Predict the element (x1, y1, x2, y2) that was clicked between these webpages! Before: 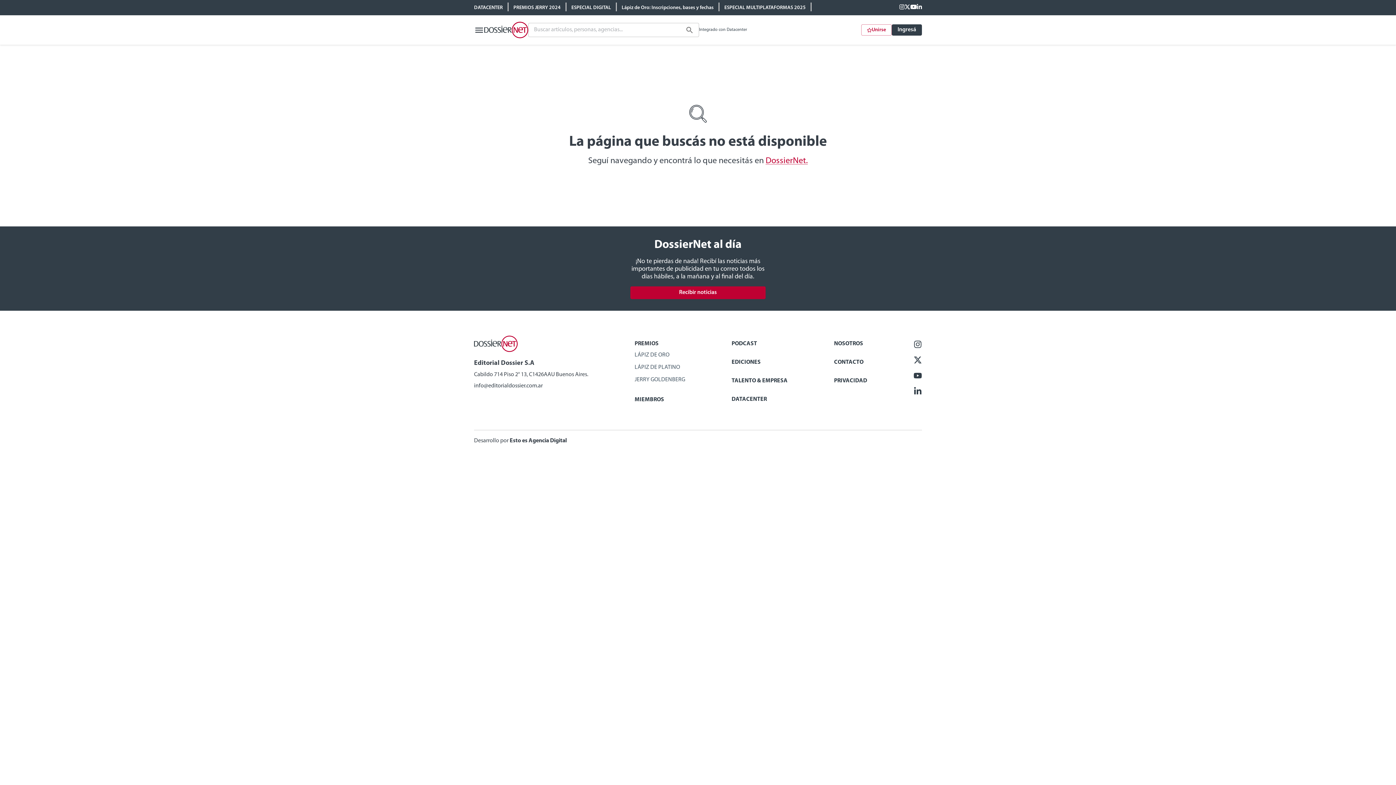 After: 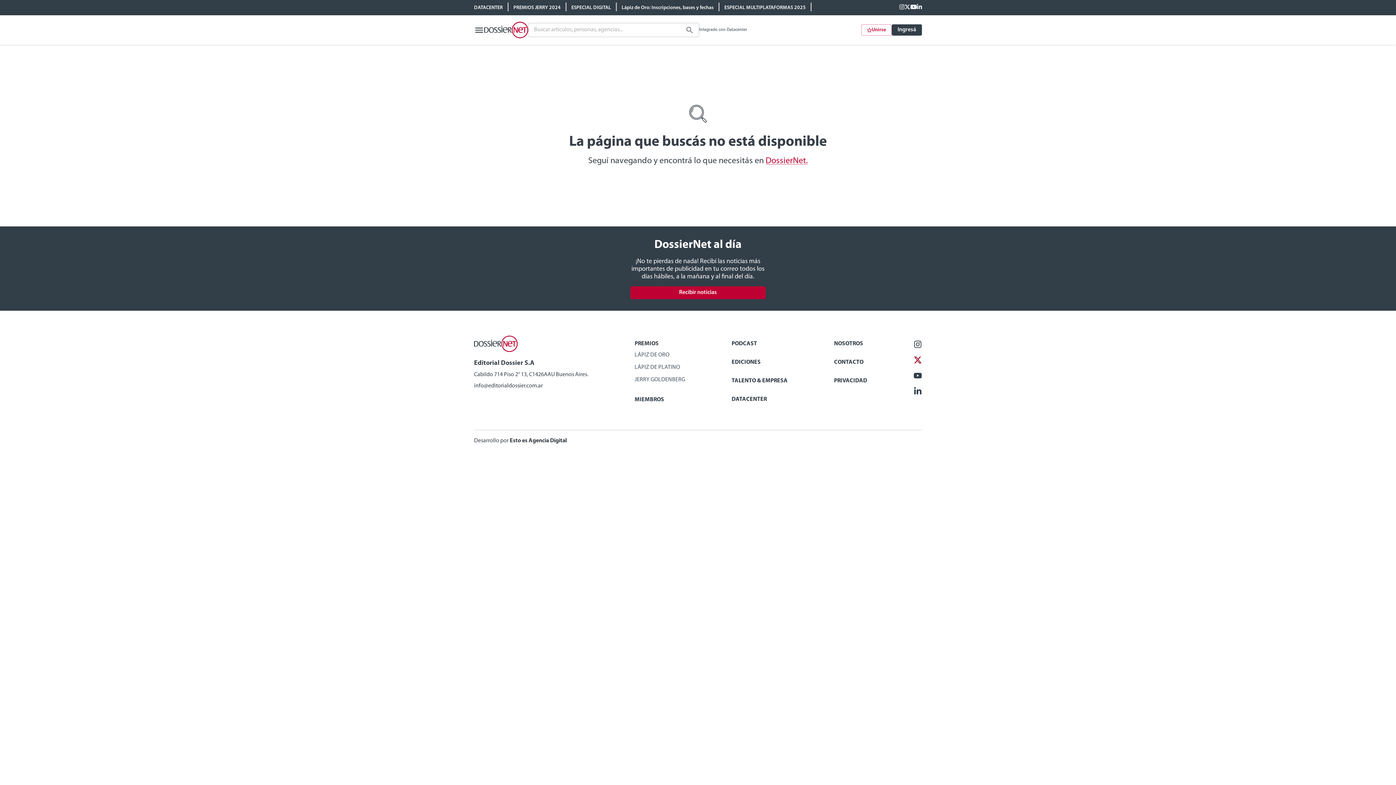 Action: bbox: (913, 355, 922, 365) label: X (ex Twitter)